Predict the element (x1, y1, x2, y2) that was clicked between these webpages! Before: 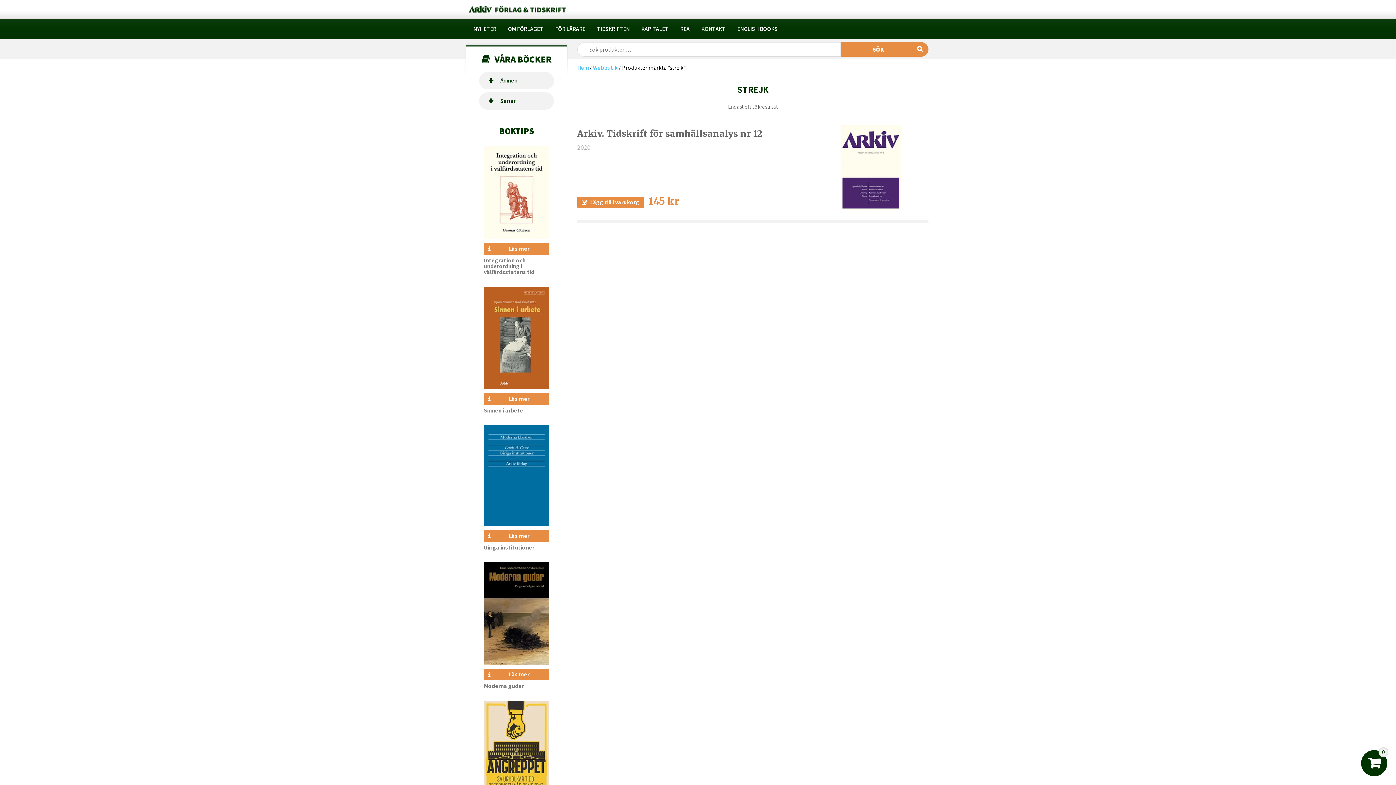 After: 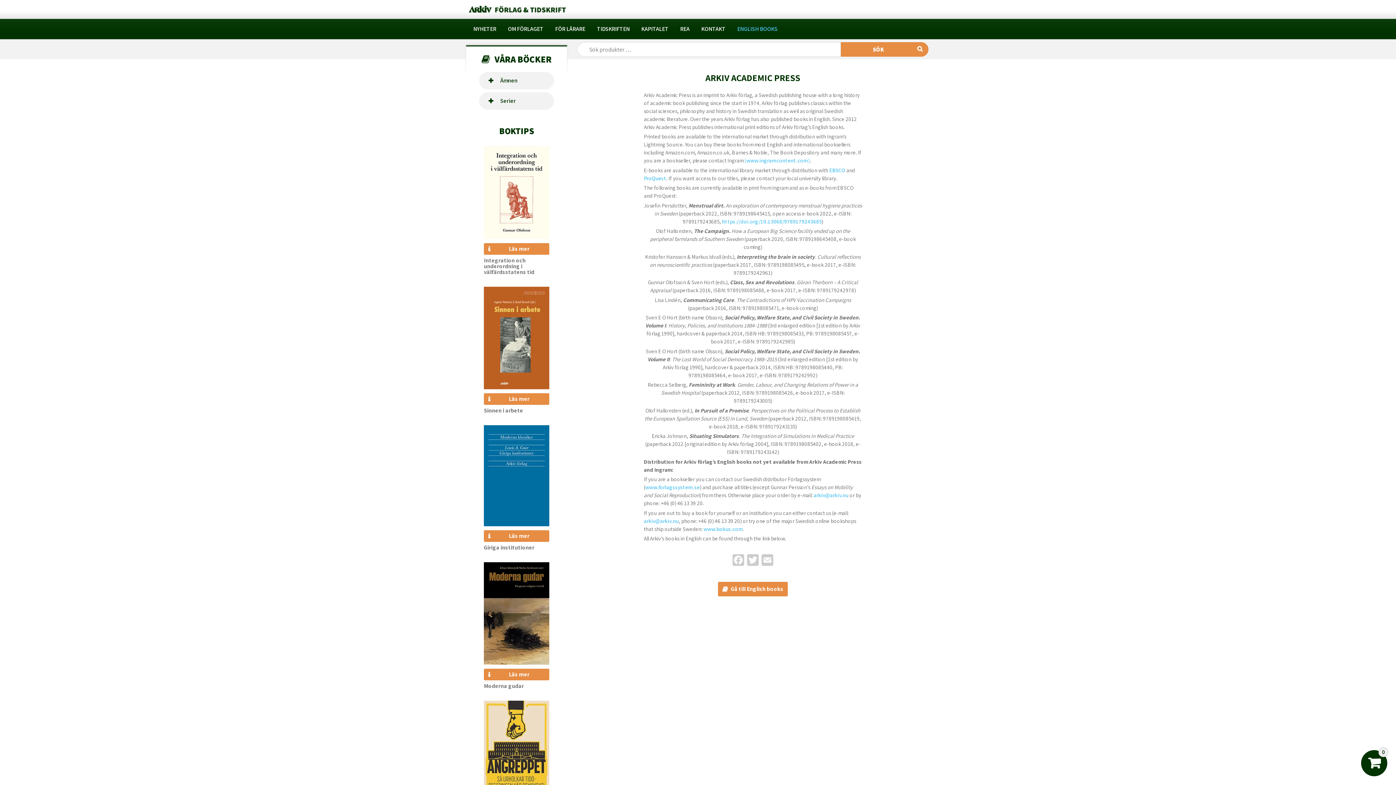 Action: label: ENGLISH BOOKS bbox: (731, 18, 783, 39)